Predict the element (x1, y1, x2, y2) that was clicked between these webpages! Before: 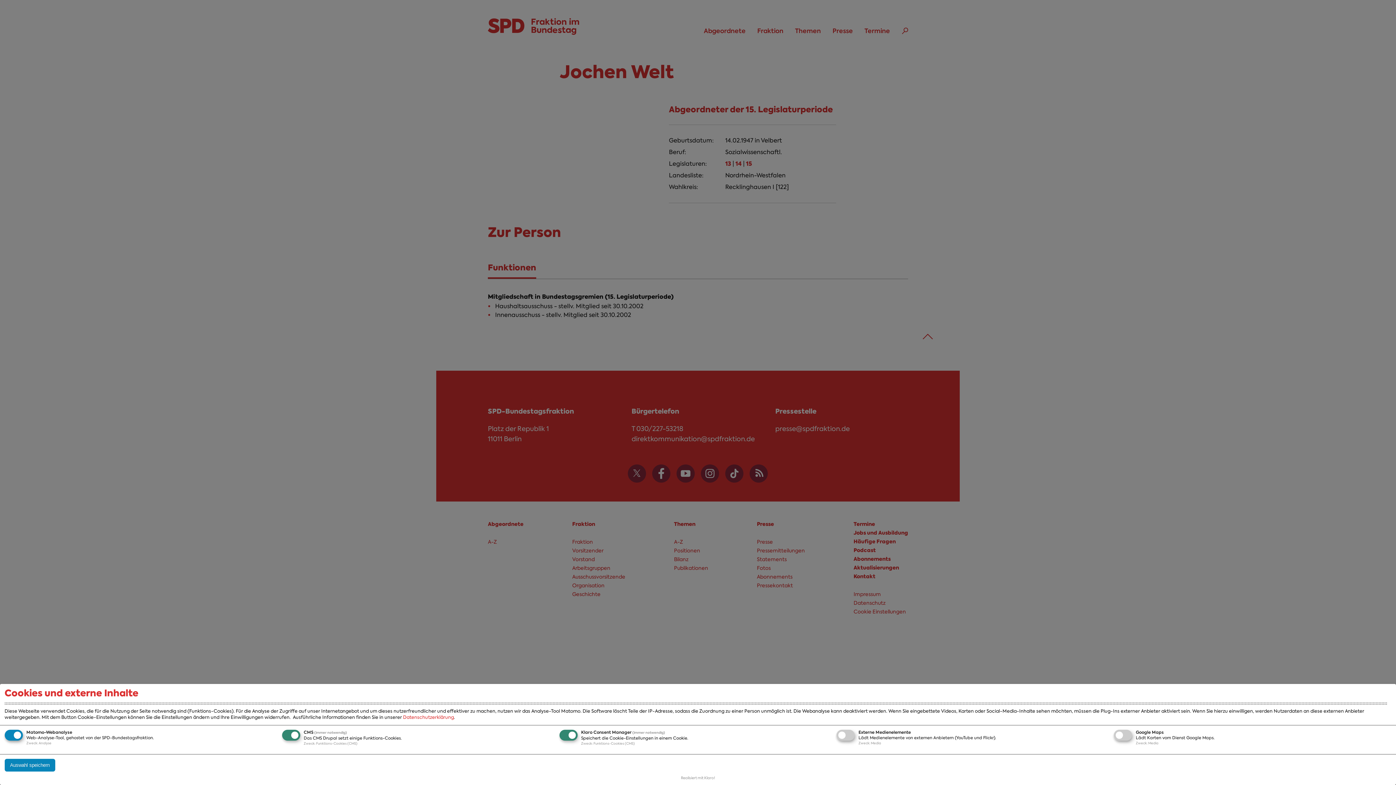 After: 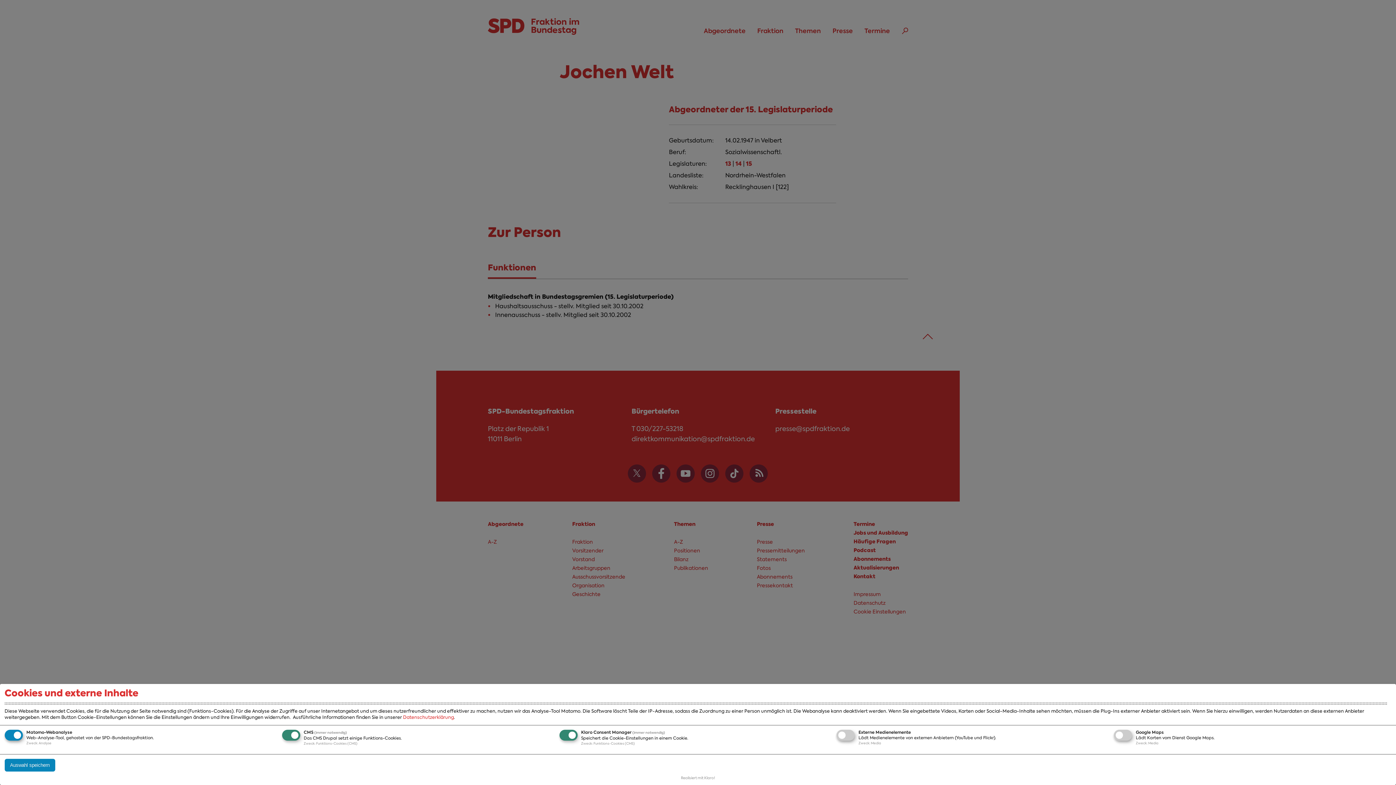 Action: bbox: (681, 776, 715, 780) label: Realisiert mit Klaro!